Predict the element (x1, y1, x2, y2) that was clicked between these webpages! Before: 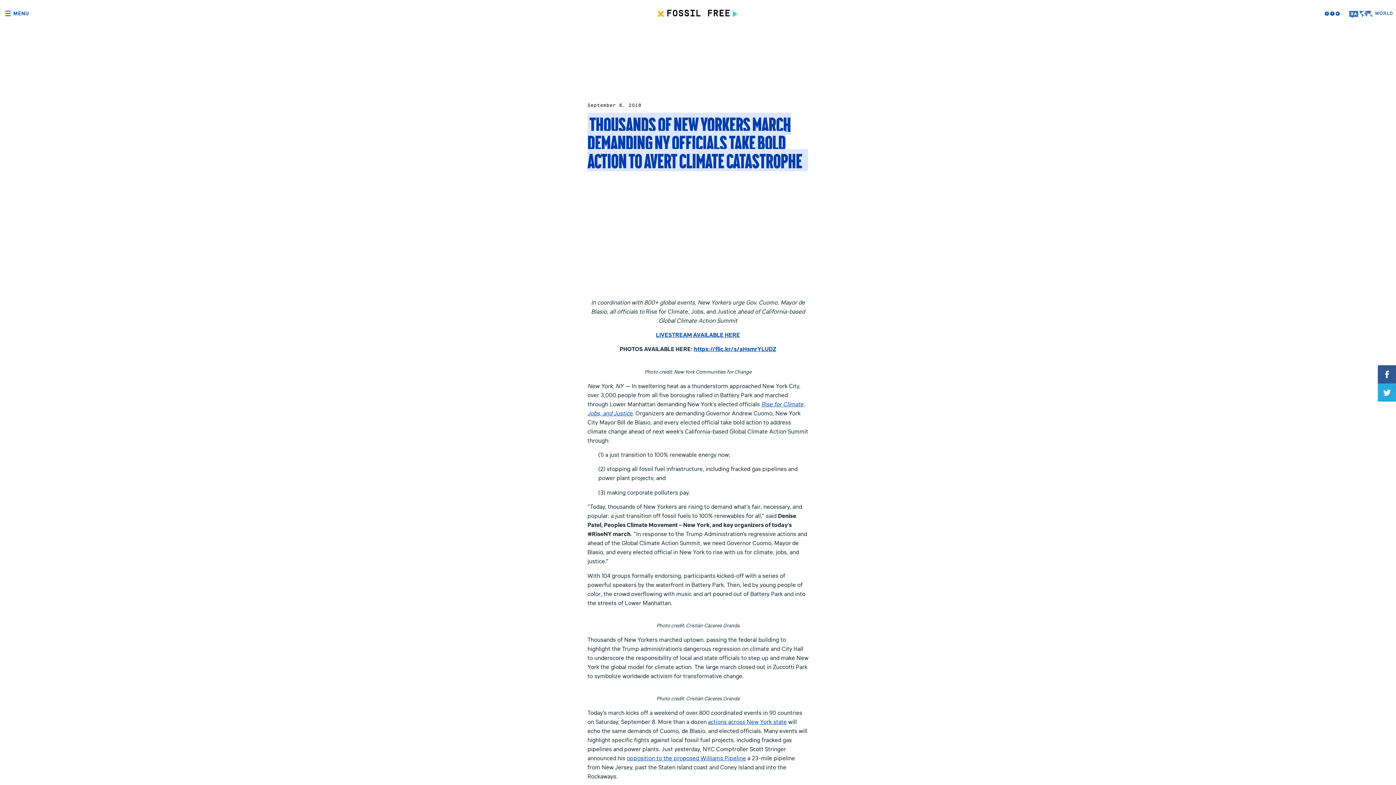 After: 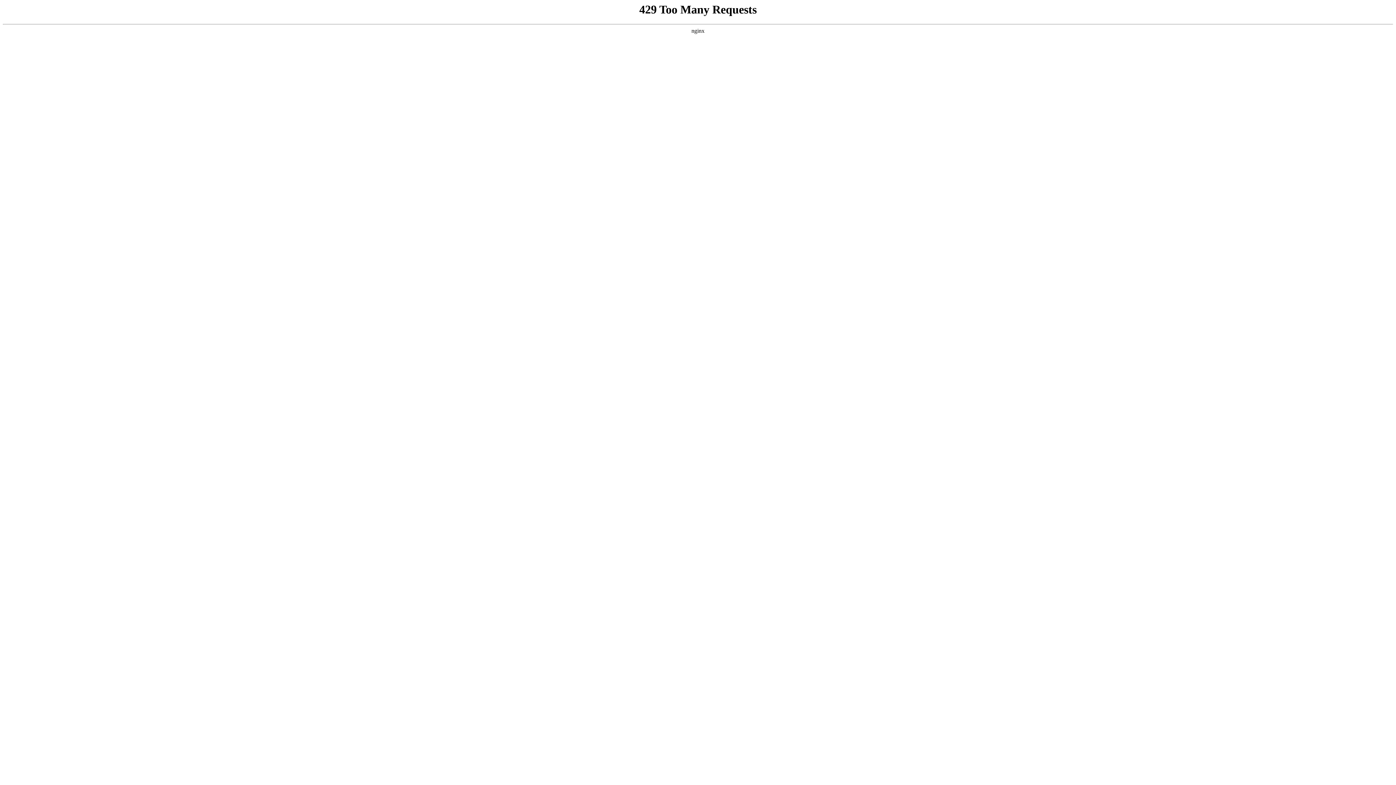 Action: label: actions across New York state bbox: (708, 719, 786, 725)